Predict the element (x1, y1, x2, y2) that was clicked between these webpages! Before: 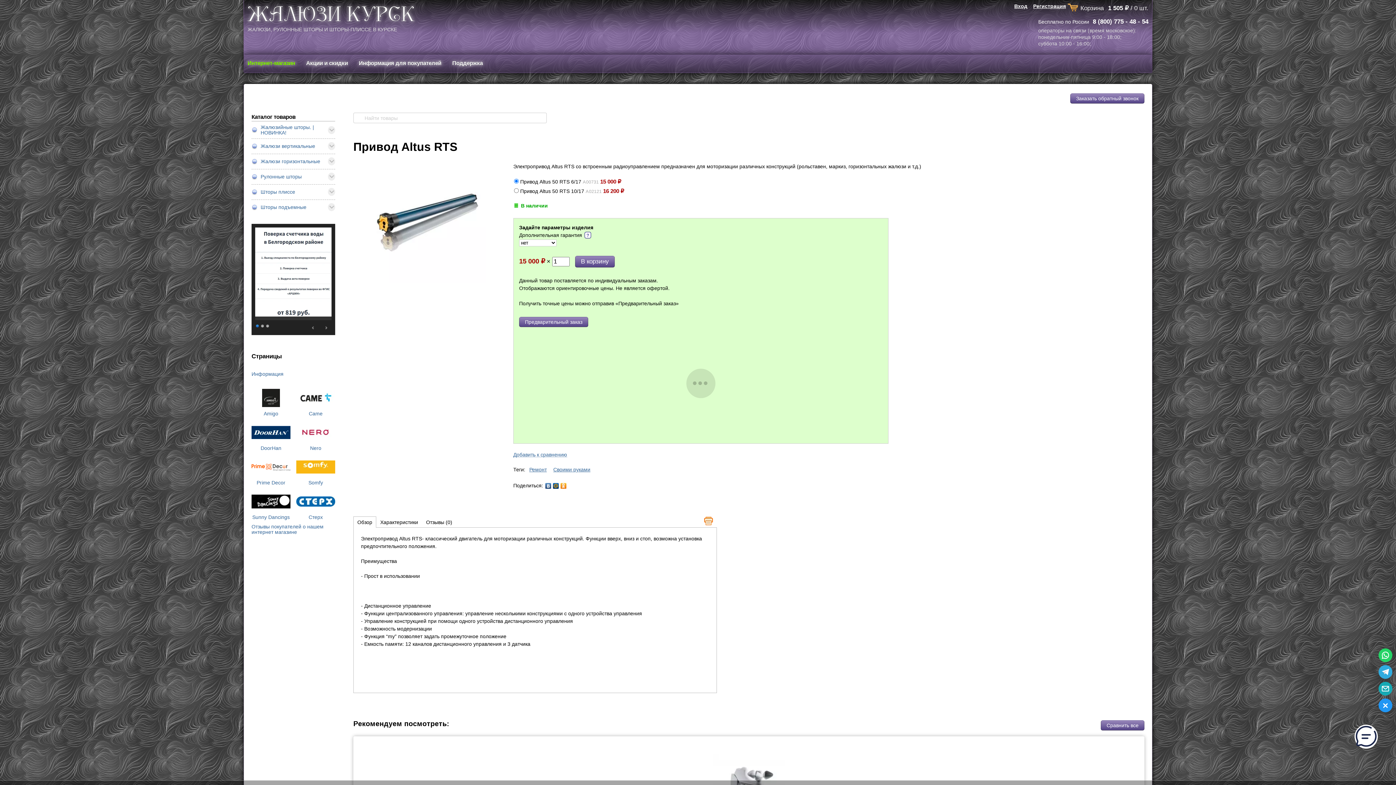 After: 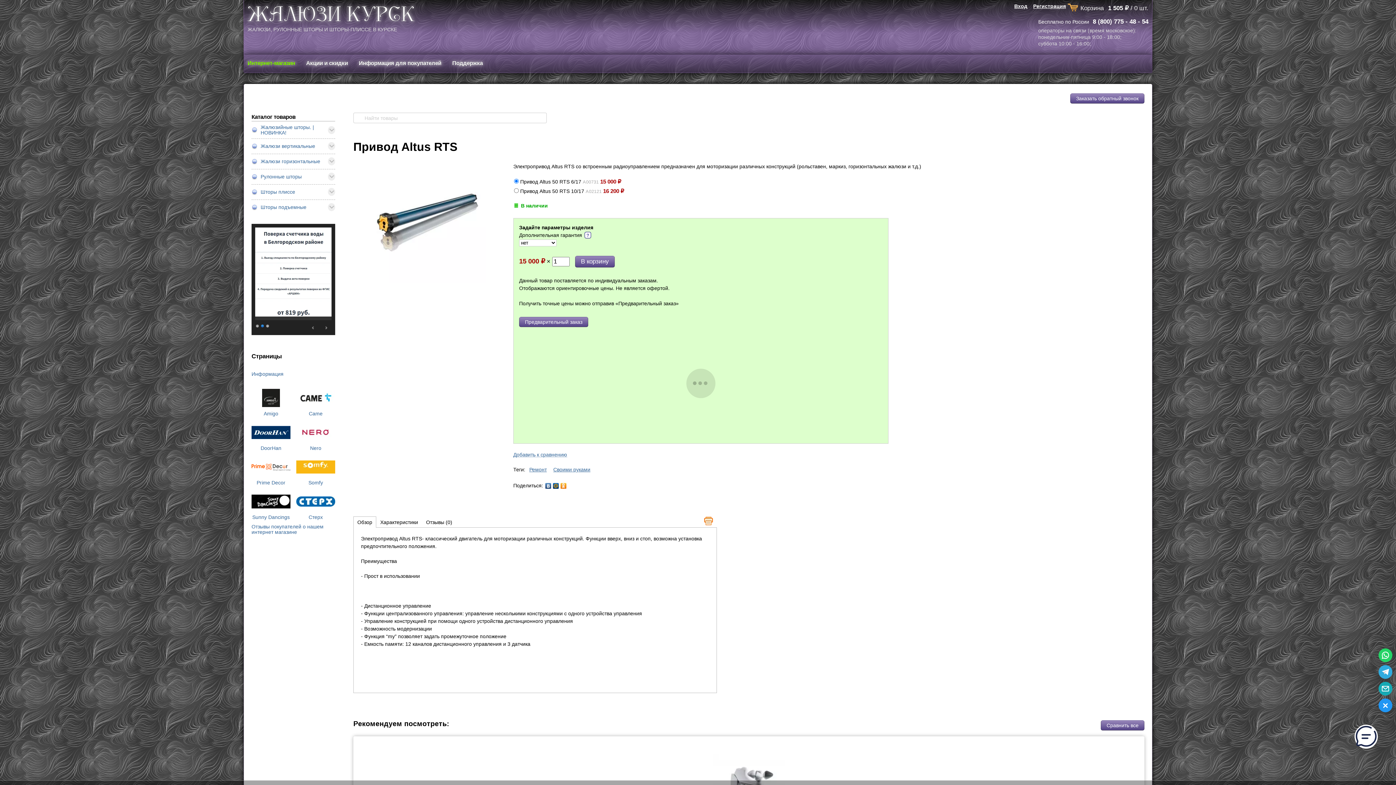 Action: bbox: (560, 481, 567, 490)